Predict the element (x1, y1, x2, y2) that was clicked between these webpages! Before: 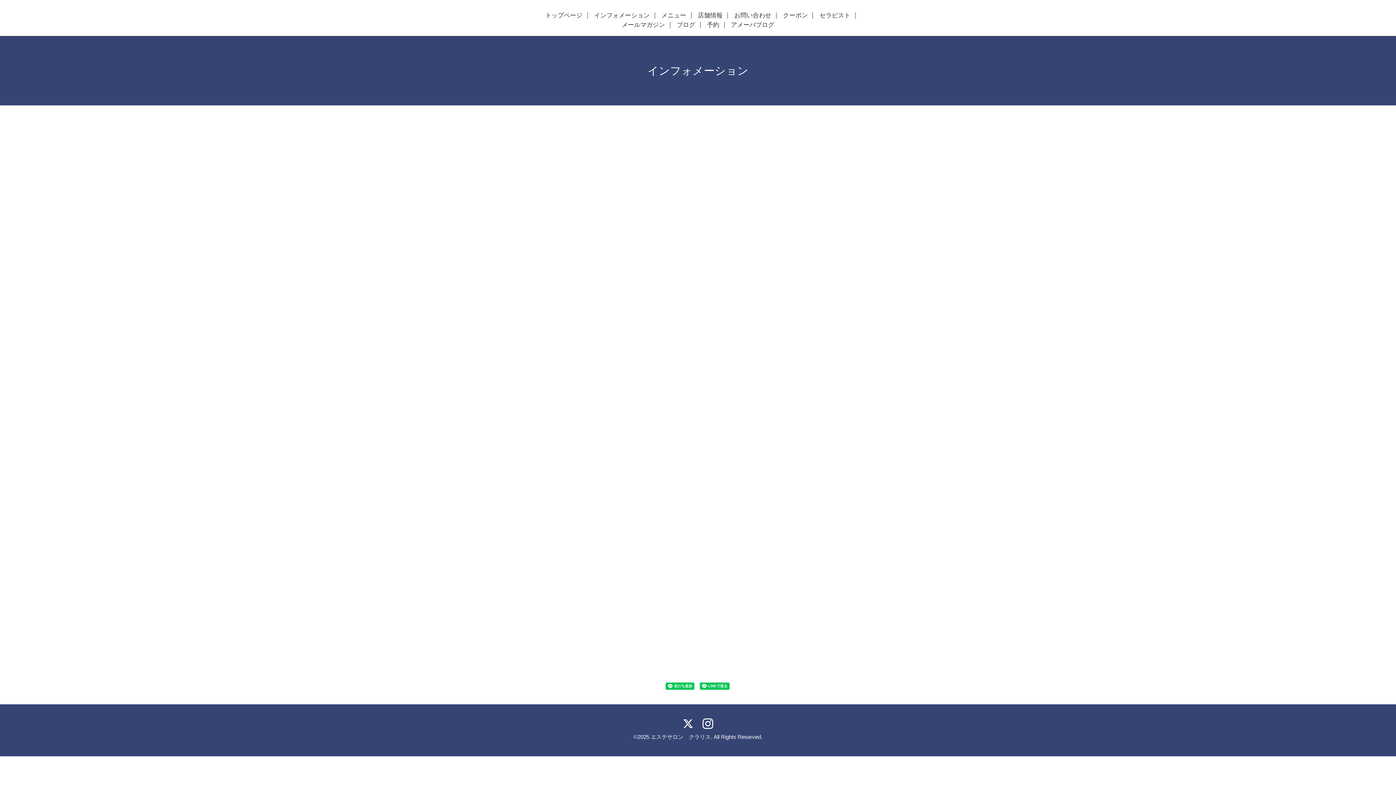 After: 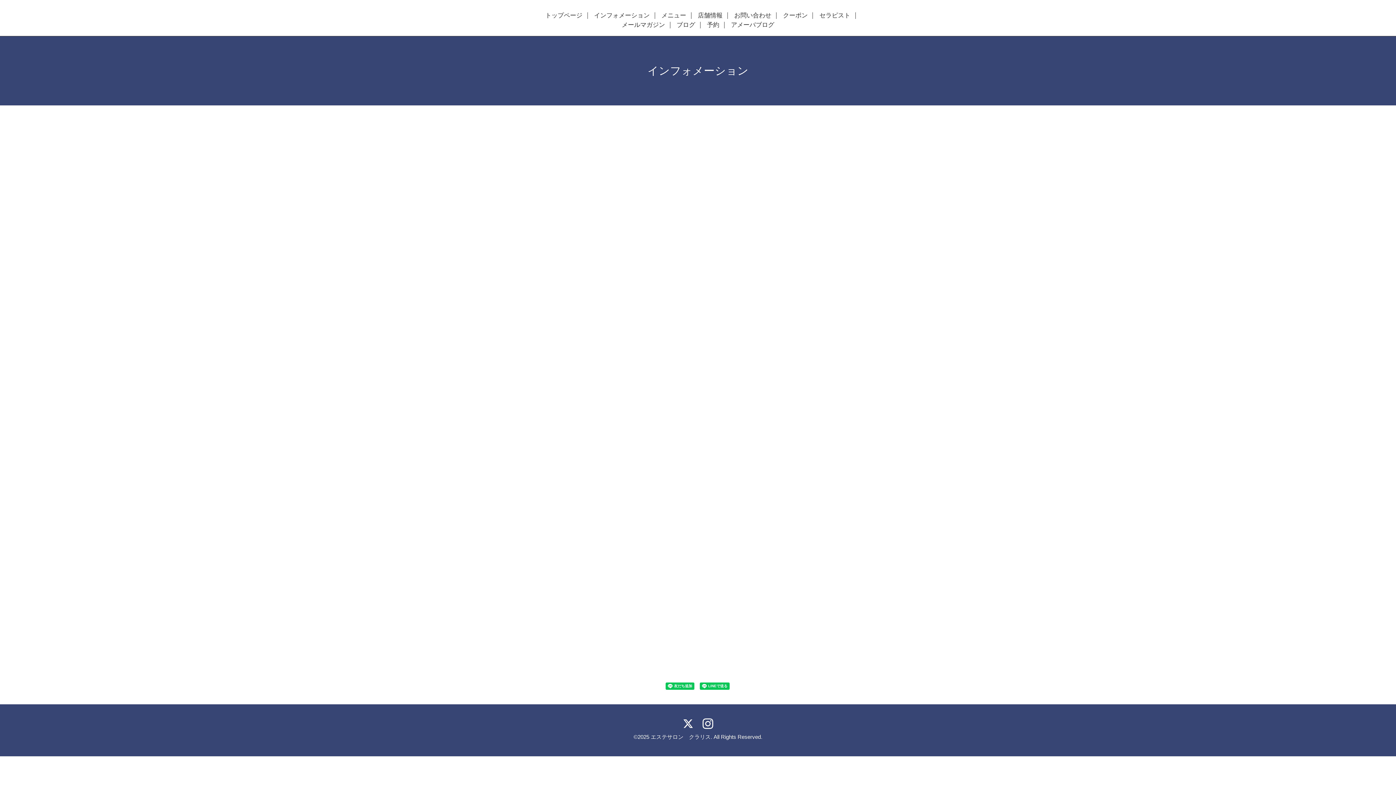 Action: bbox: (699, 715, 716, 732)